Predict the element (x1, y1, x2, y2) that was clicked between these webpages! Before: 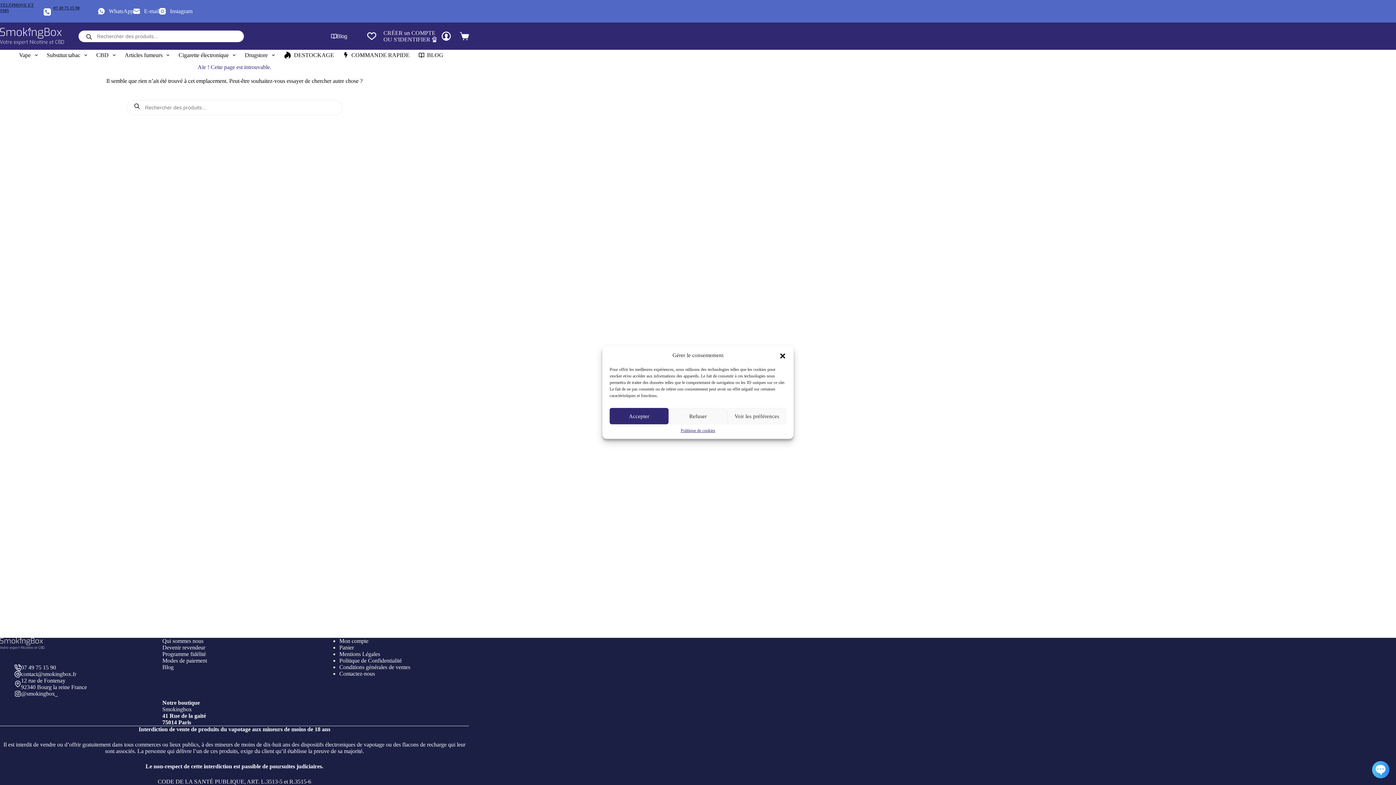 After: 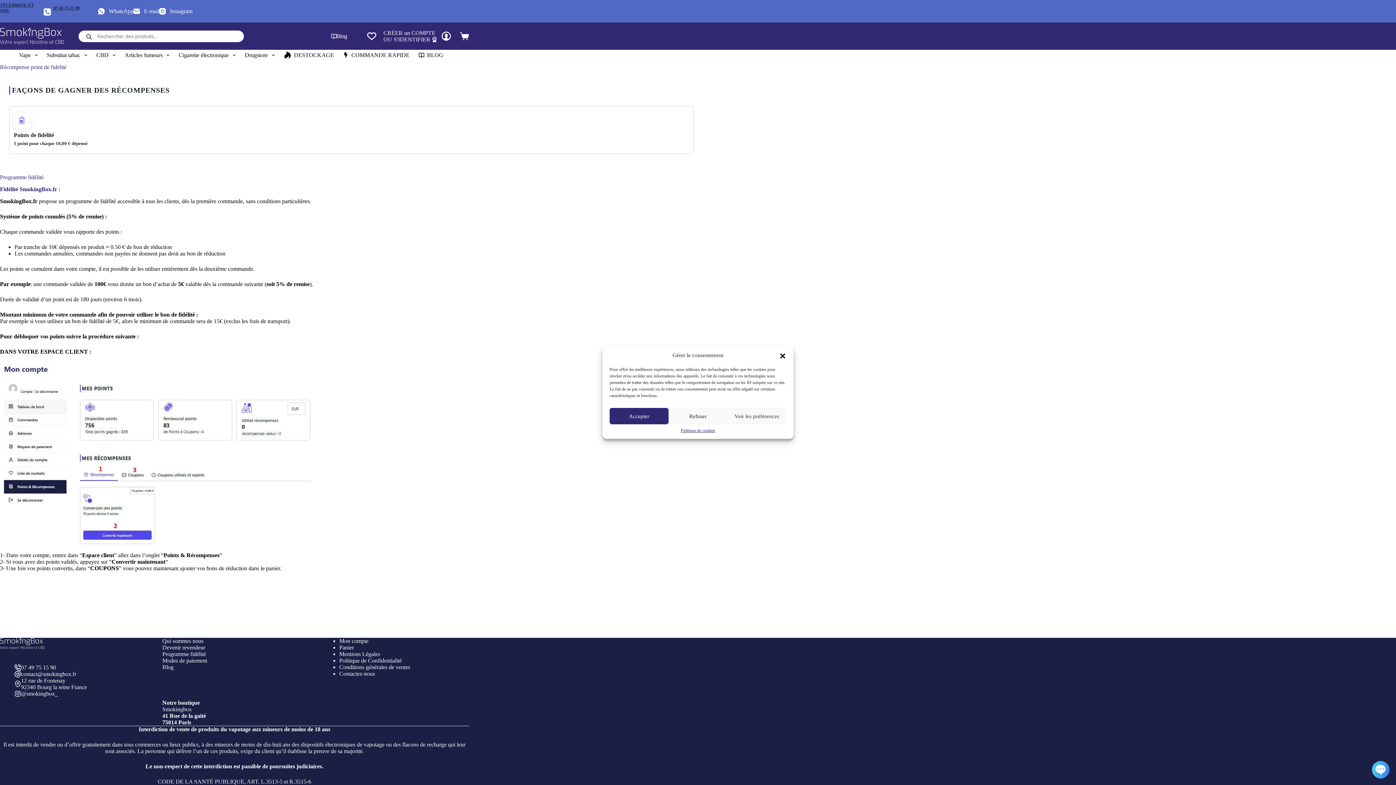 Action: bbox: (162, 651, 206, 657) label: Programme fidélité